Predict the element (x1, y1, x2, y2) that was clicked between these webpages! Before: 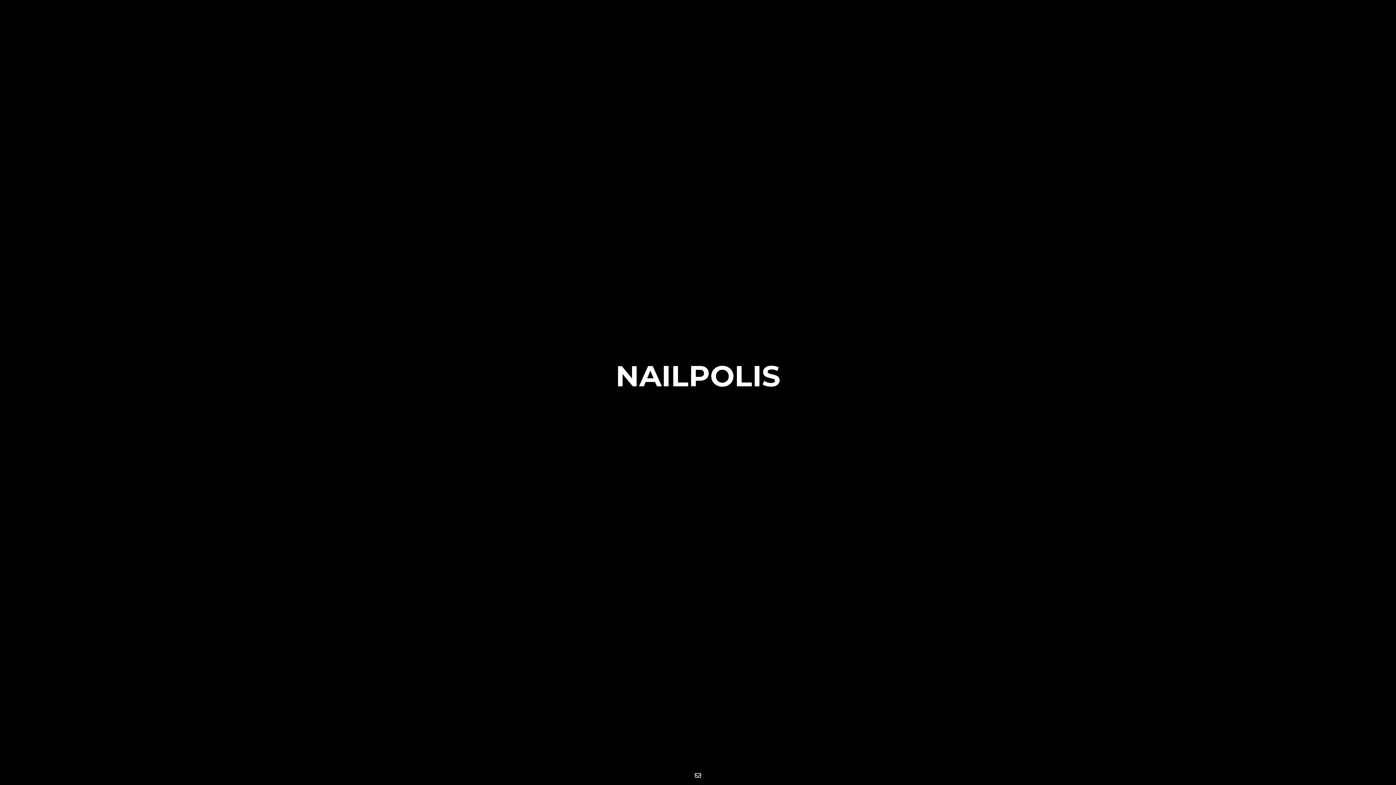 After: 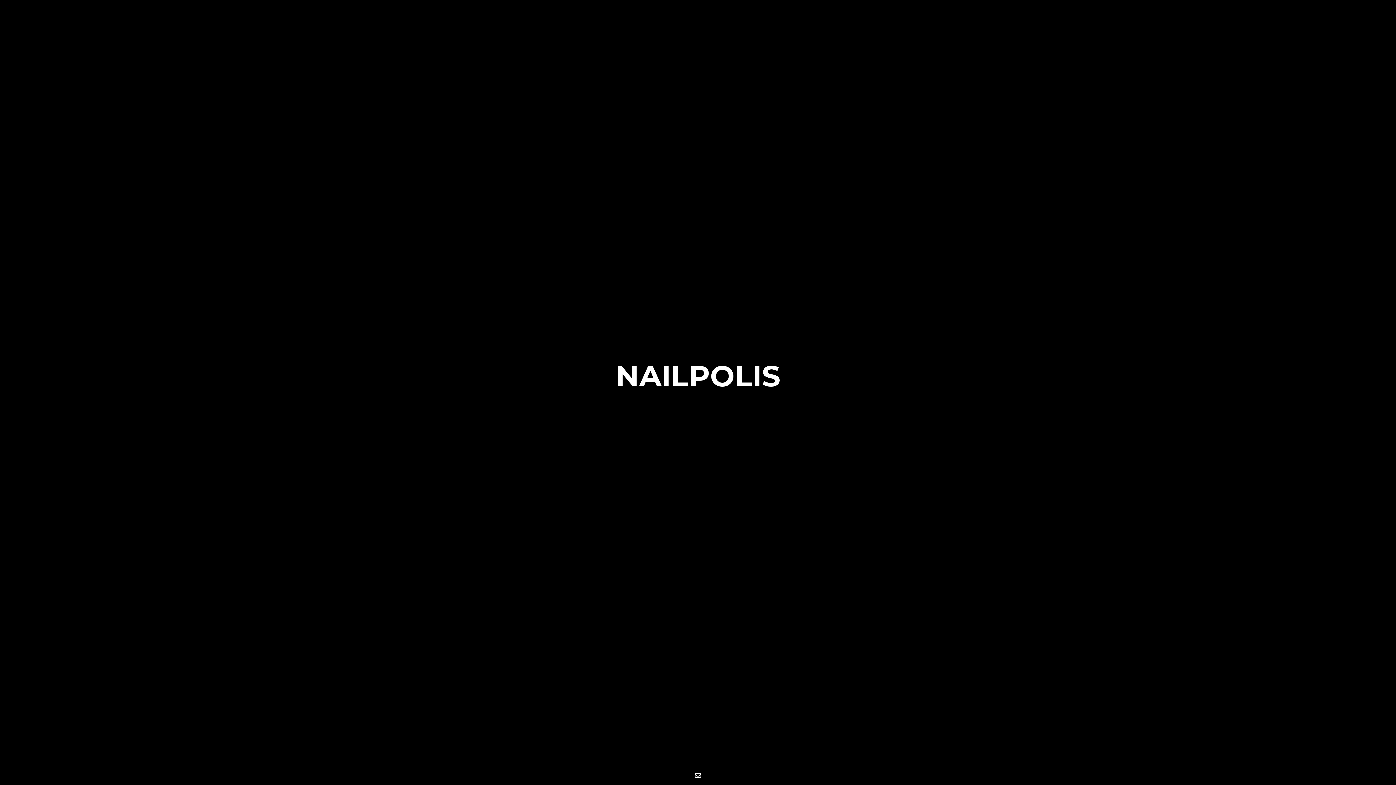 Action: bbox: (690, 766, 705, 785)